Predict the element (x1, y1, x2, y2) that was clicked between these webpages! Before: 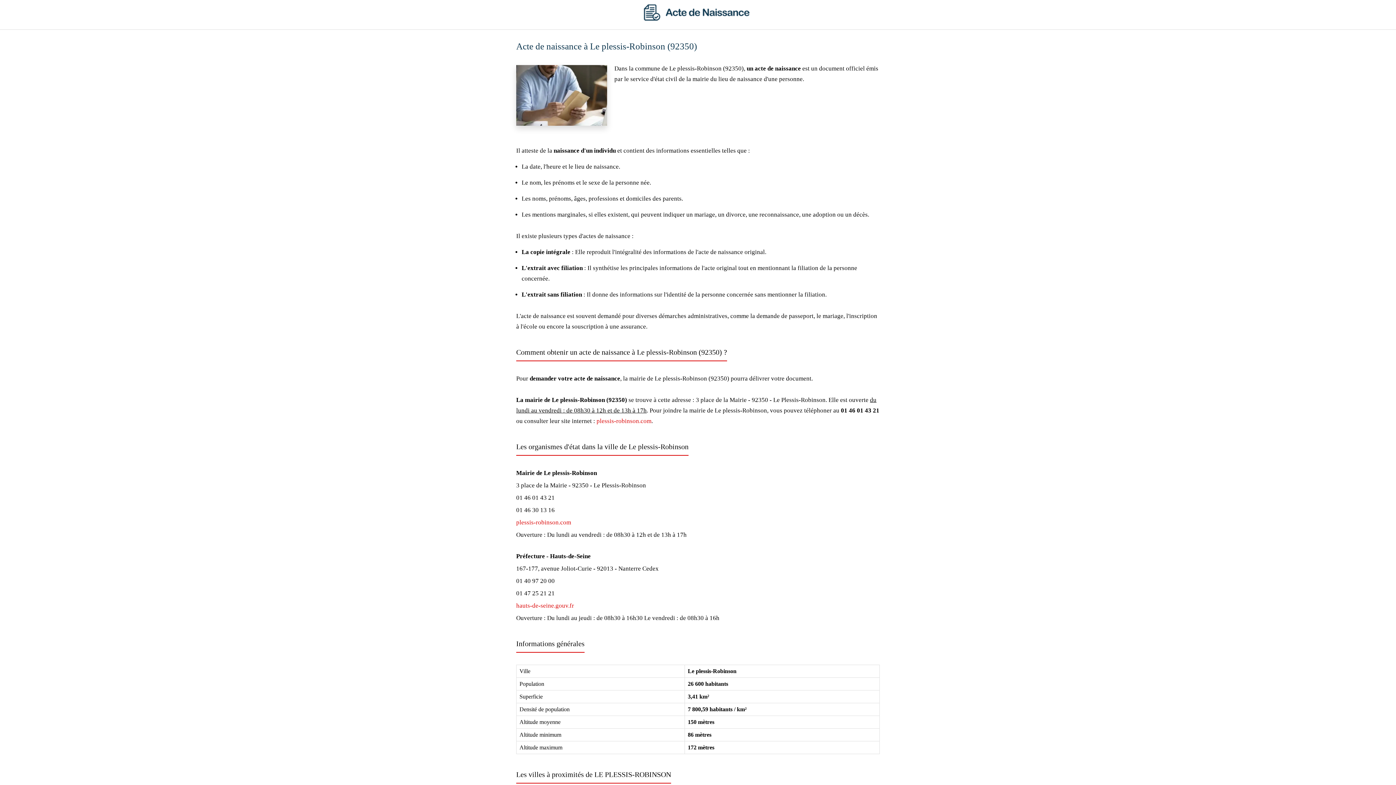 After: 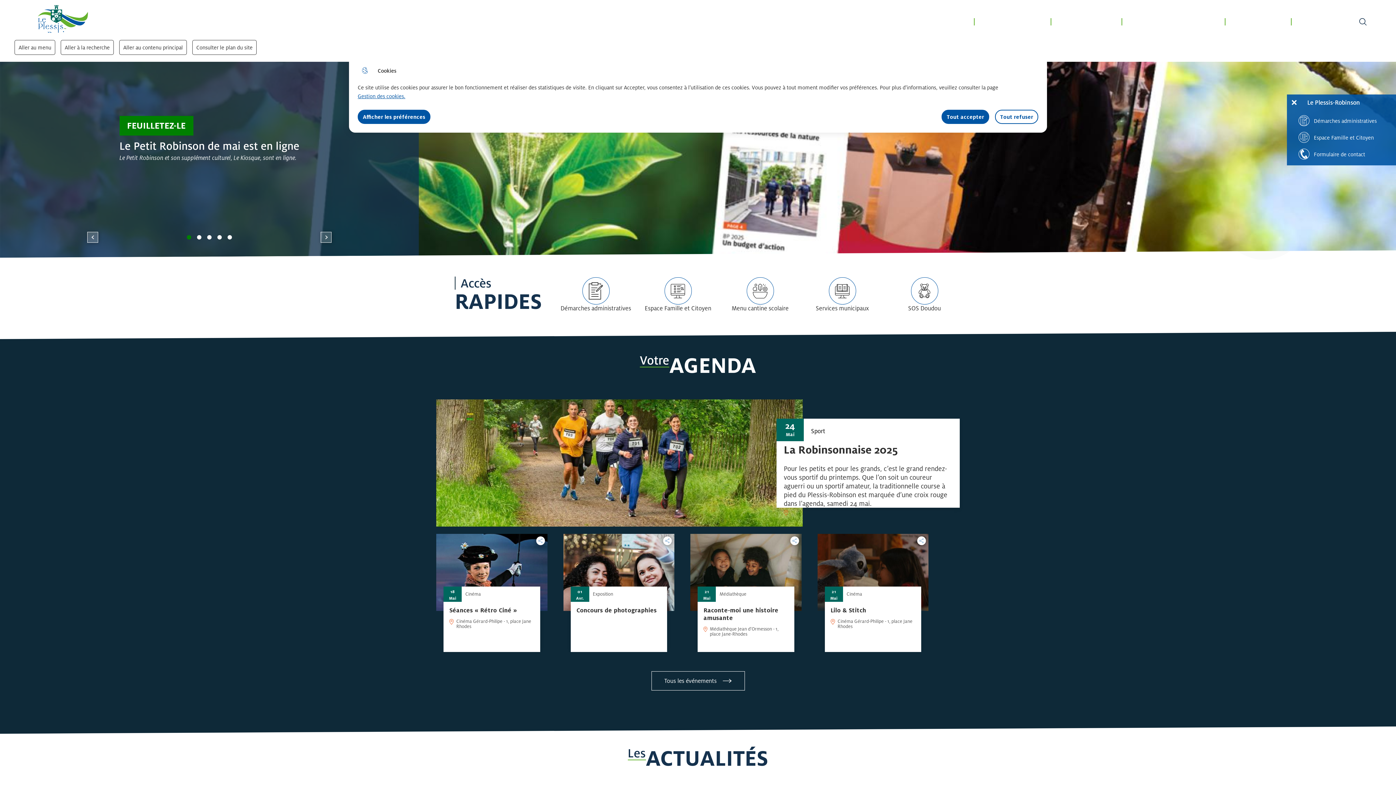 Action: label: plessis-robinson.com bbox: (516, 519, 571, 526)